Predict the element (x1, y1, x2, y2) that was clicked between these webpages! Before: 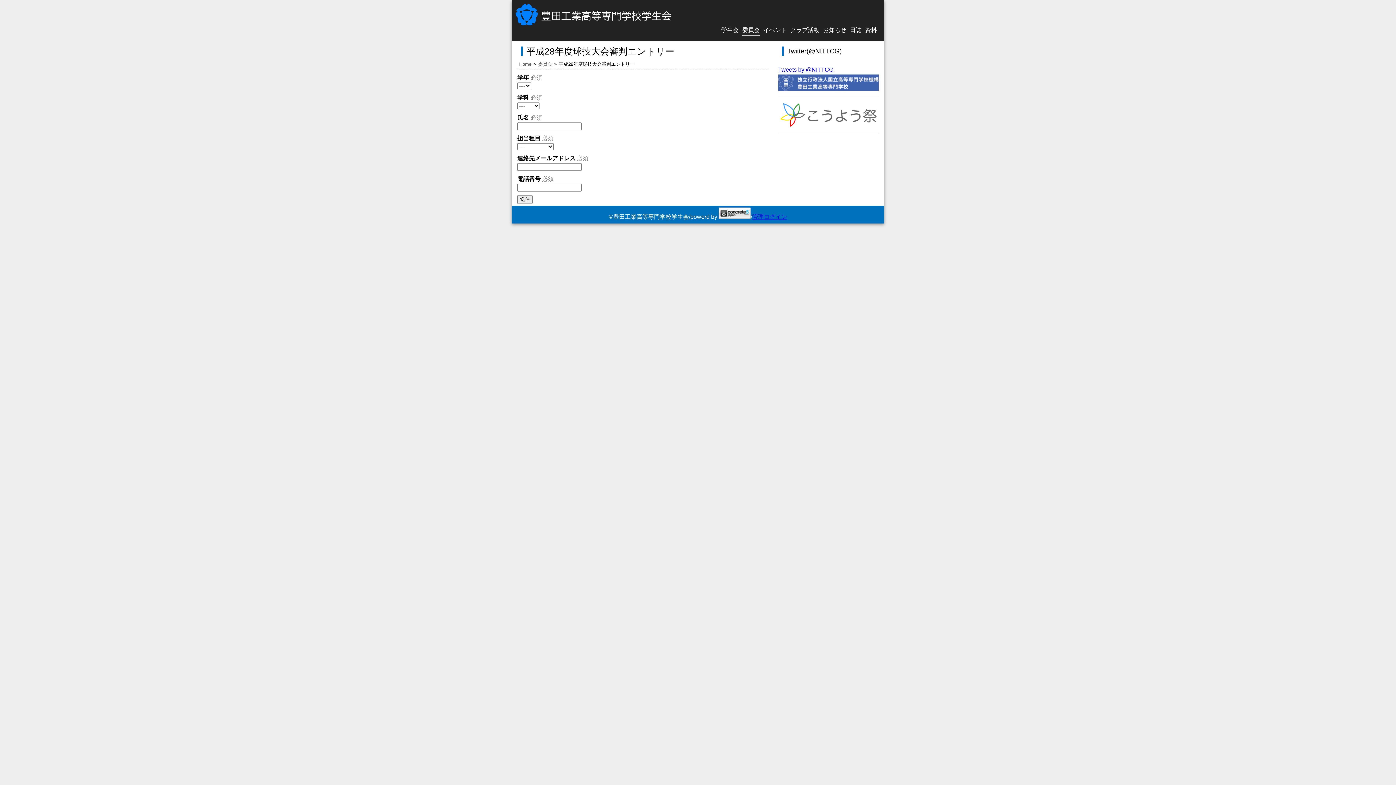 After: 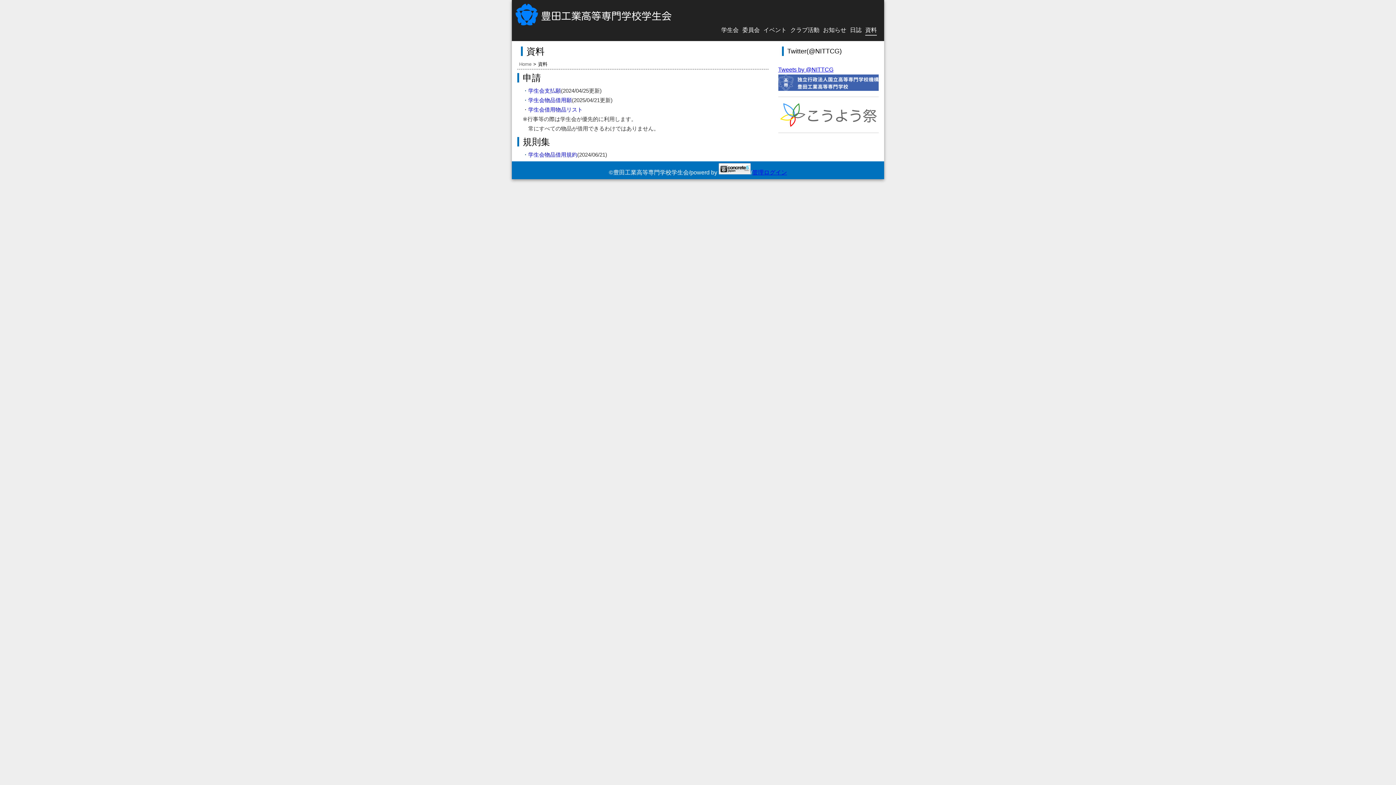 Action: label: 資料 bbox: (865, 26, 880, 33)